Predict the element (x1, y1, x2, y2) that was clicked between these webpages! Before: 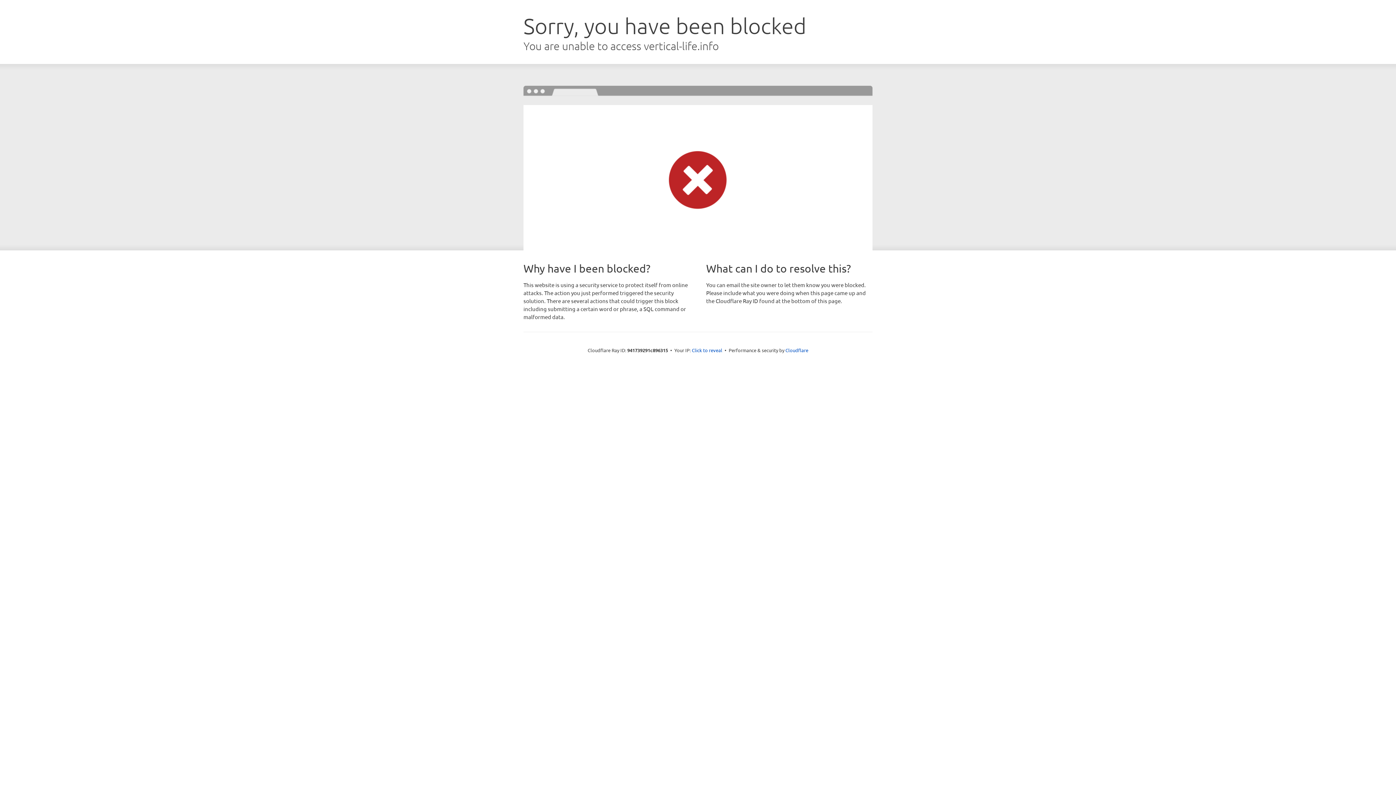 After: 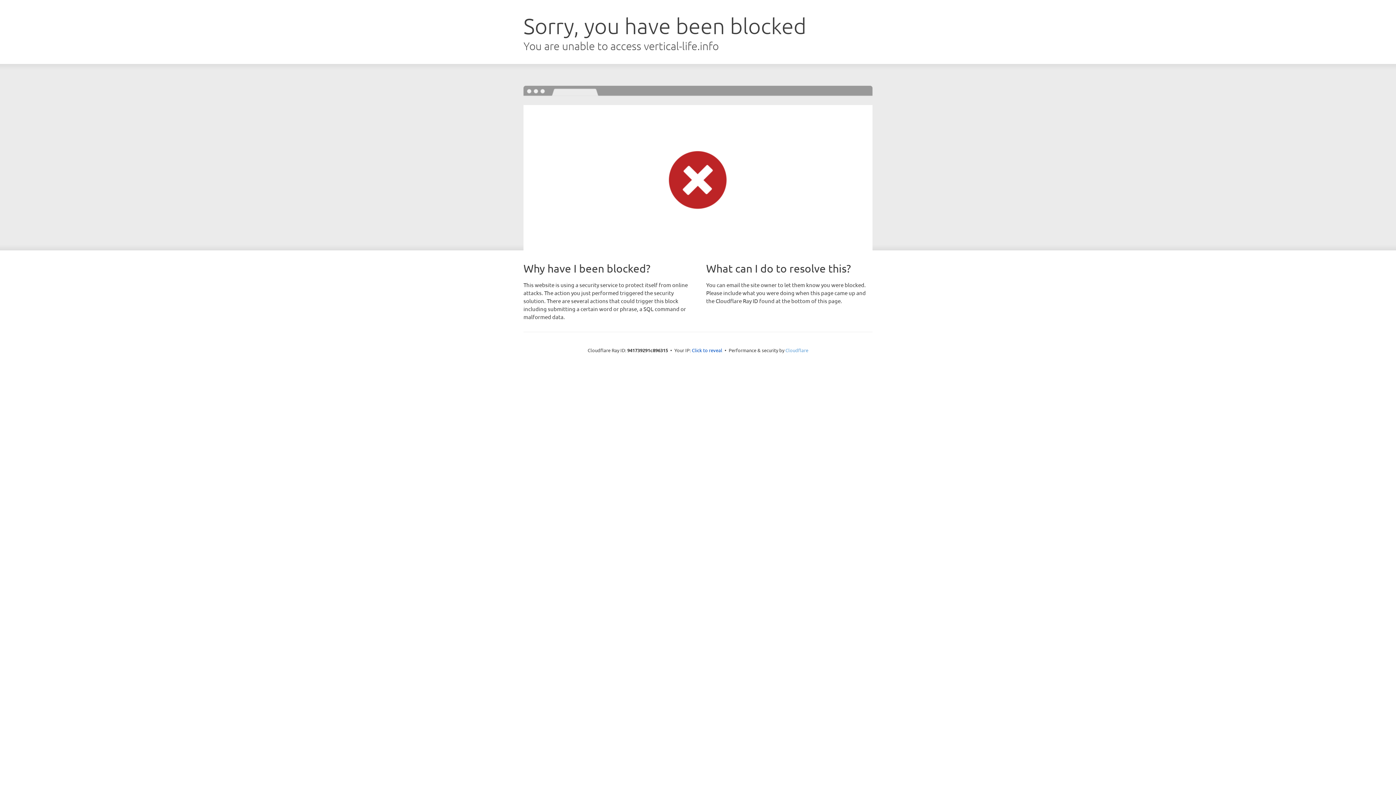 Action: label: Cloudflare bbox: (785, 347, 808, 353)